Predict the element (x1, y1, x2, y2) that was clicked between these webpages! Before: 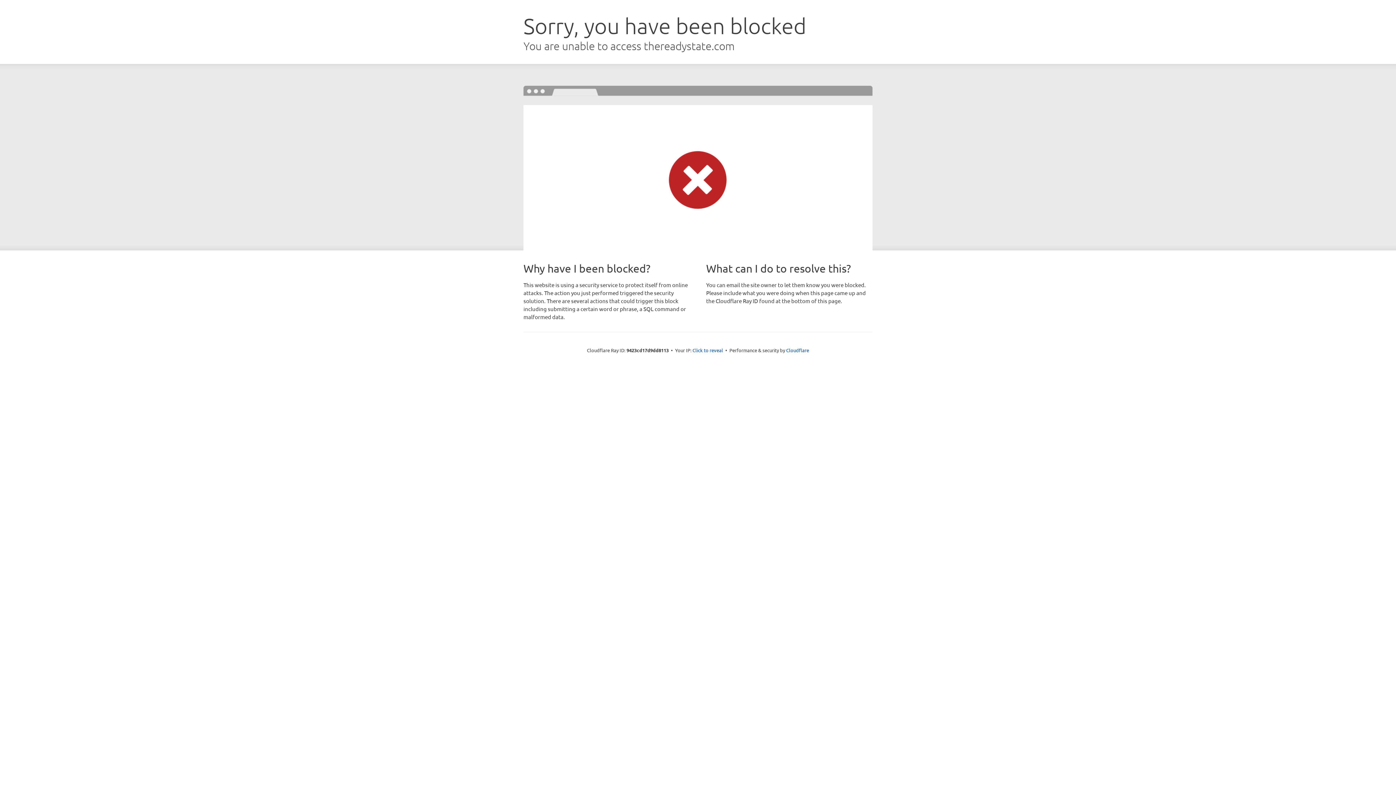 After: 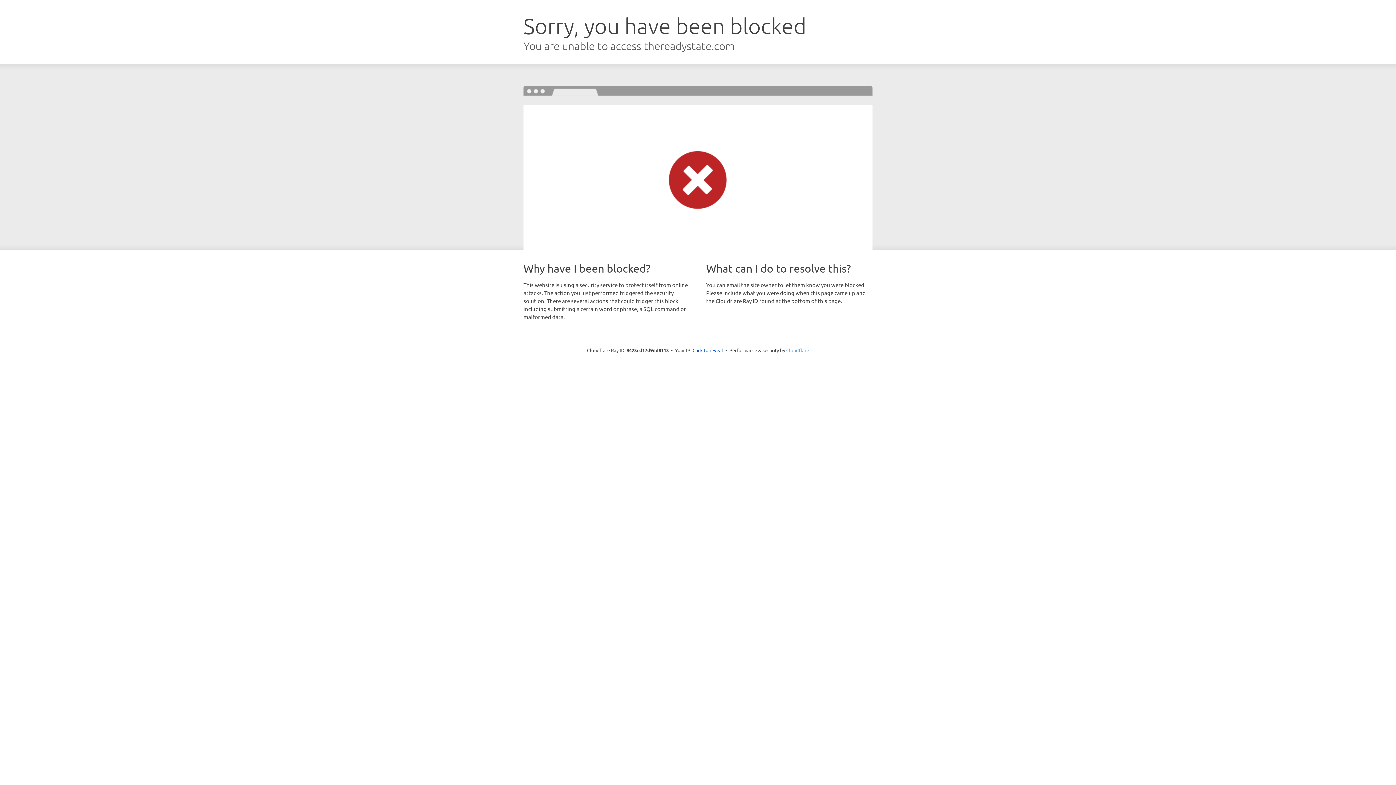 Action: bbox: (786, 347, 809, 353) label: Cloudflare